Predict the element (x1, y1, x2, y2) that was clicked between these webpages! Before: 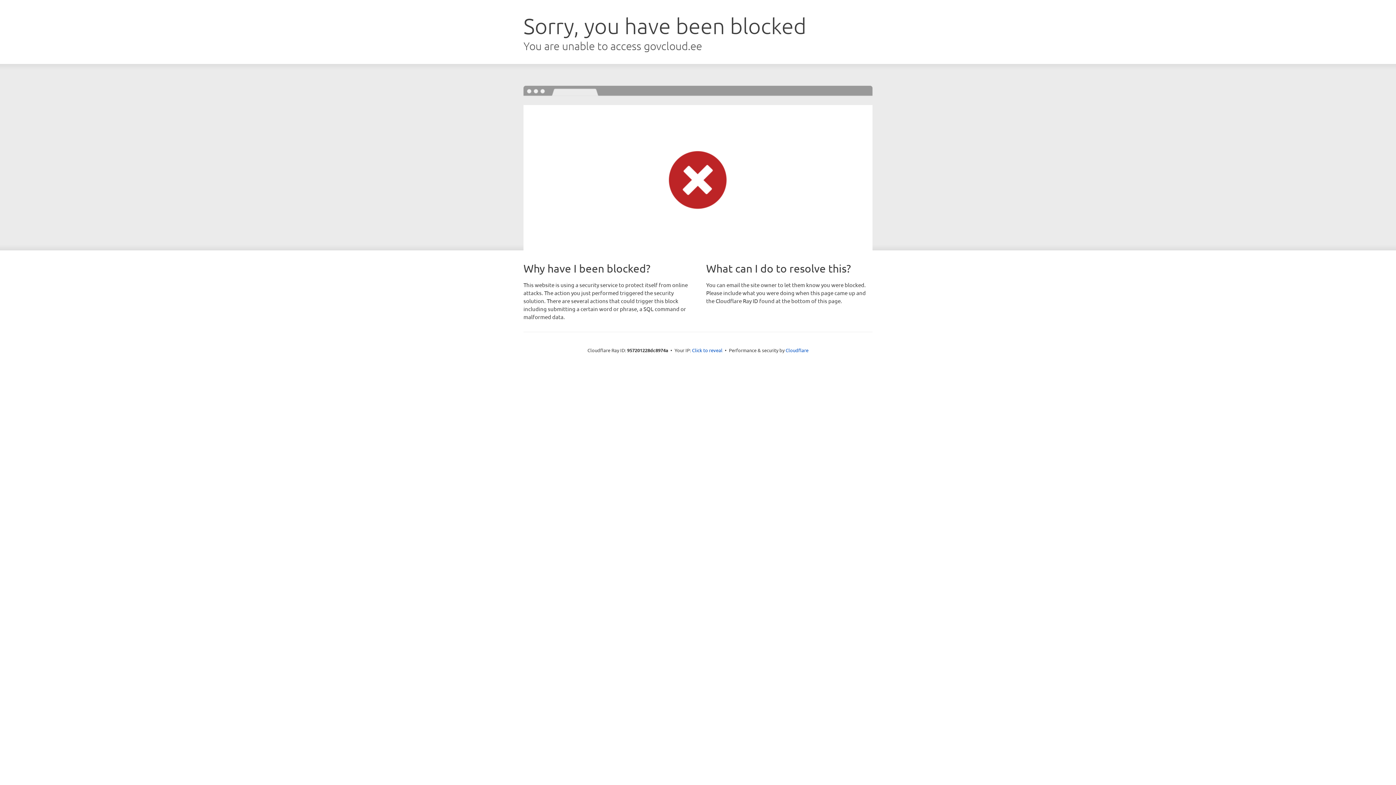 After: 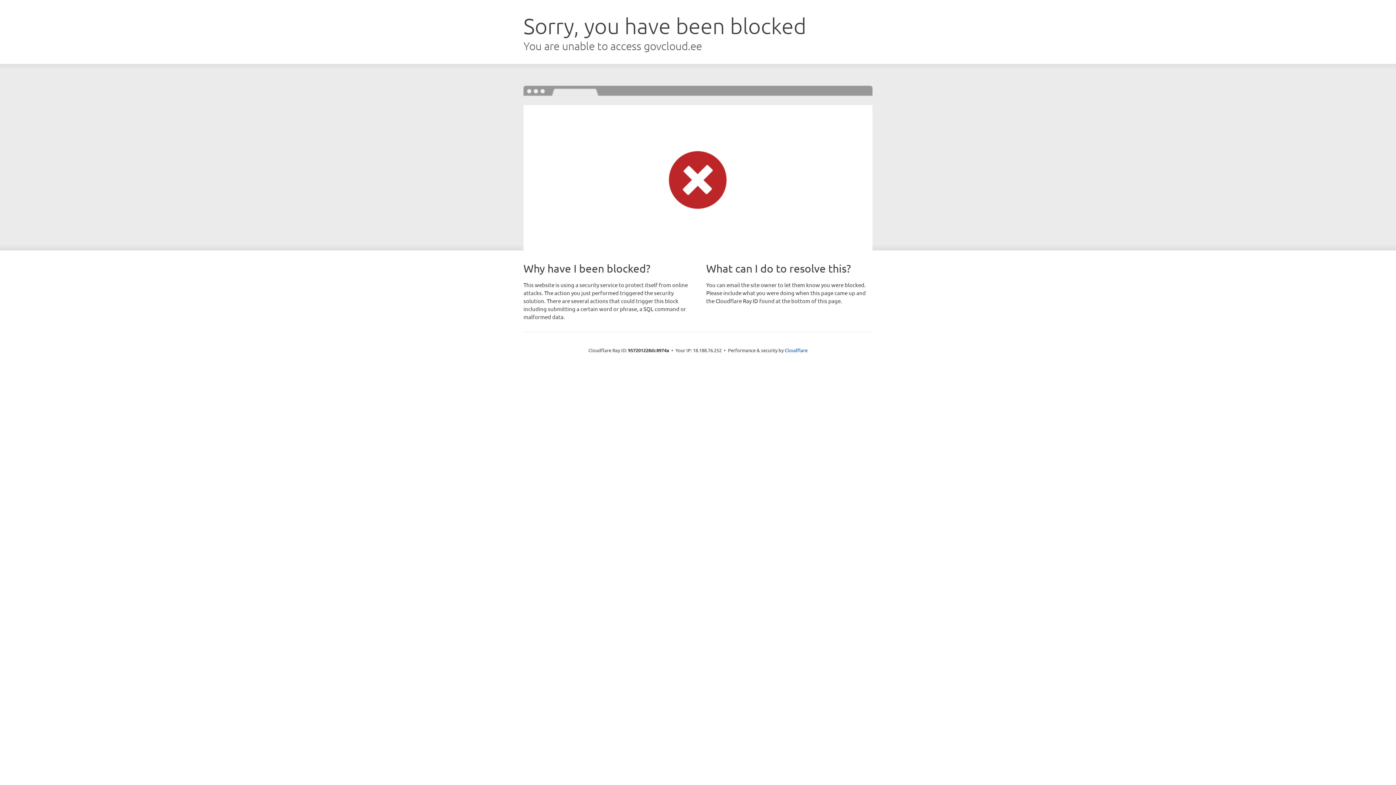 Action: label: Click to reveal bbox: (692, 346, 722, 353)